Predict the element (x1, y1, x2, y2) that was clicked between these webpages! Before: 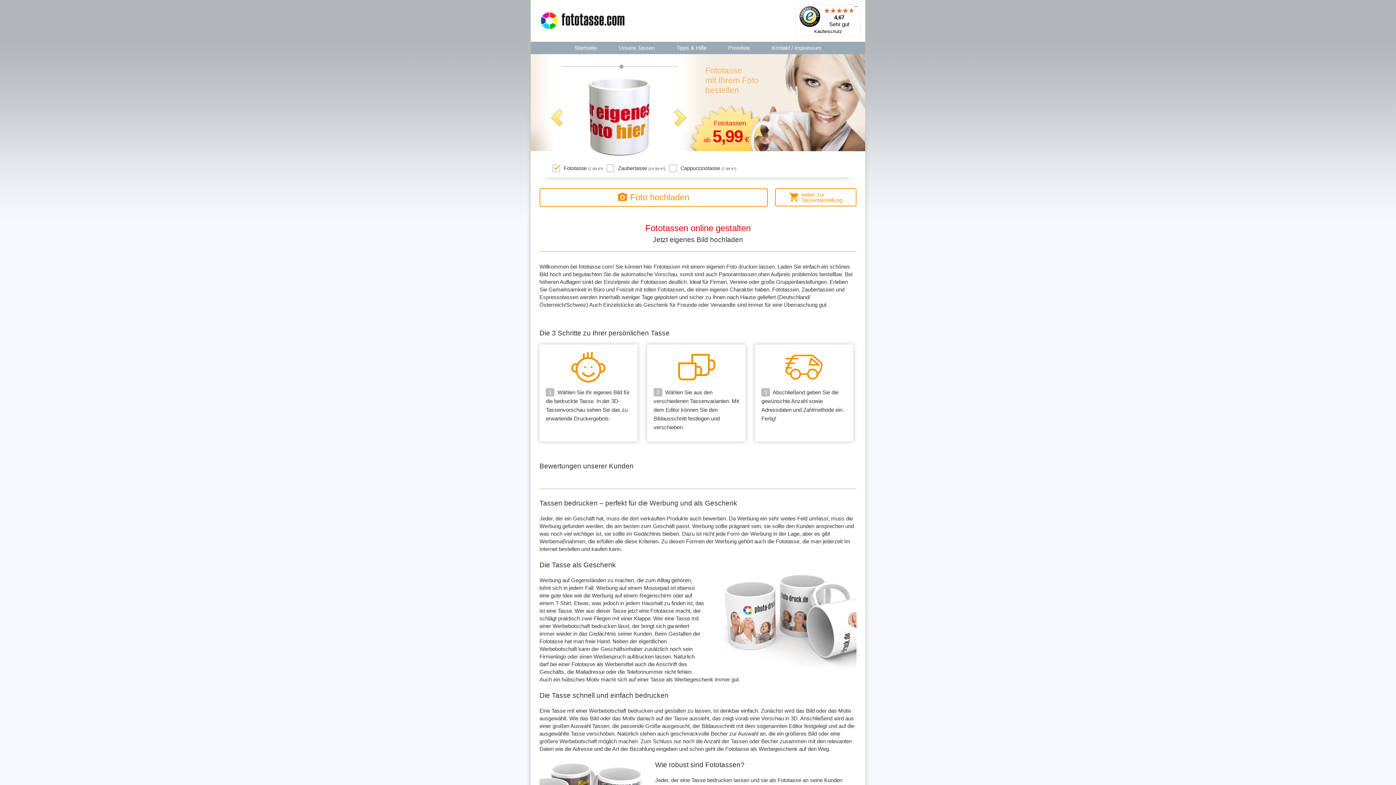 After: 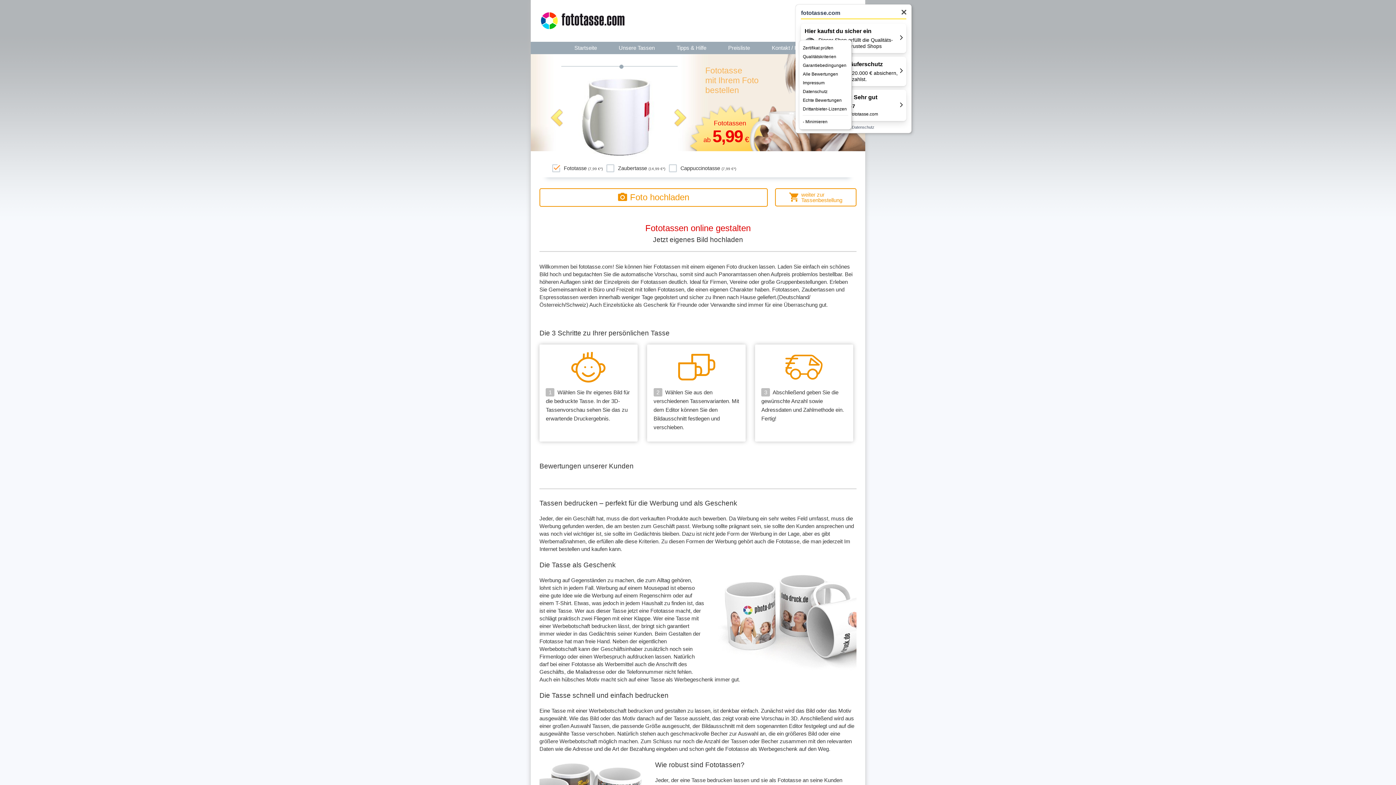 Action: bbox: (854, 2, 858, 12) label: Menü